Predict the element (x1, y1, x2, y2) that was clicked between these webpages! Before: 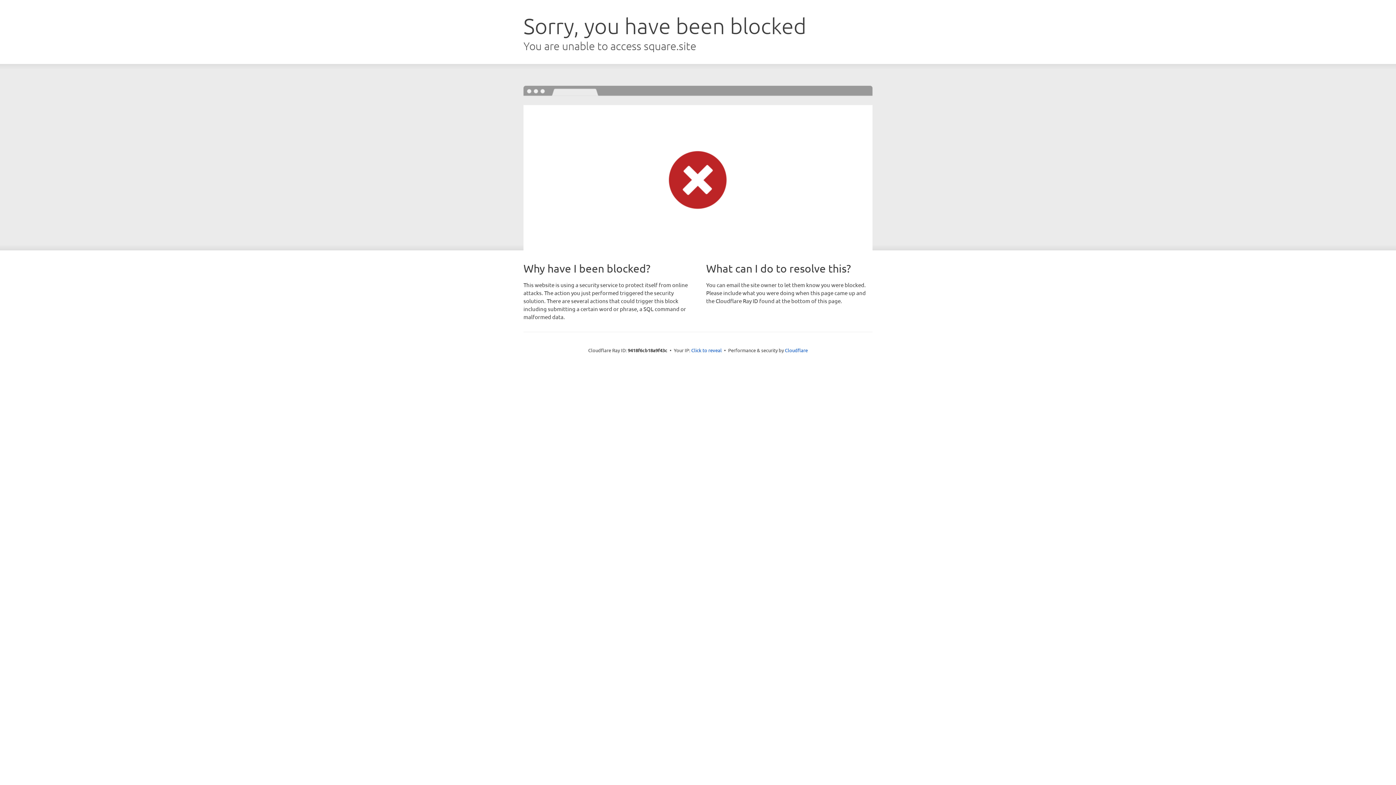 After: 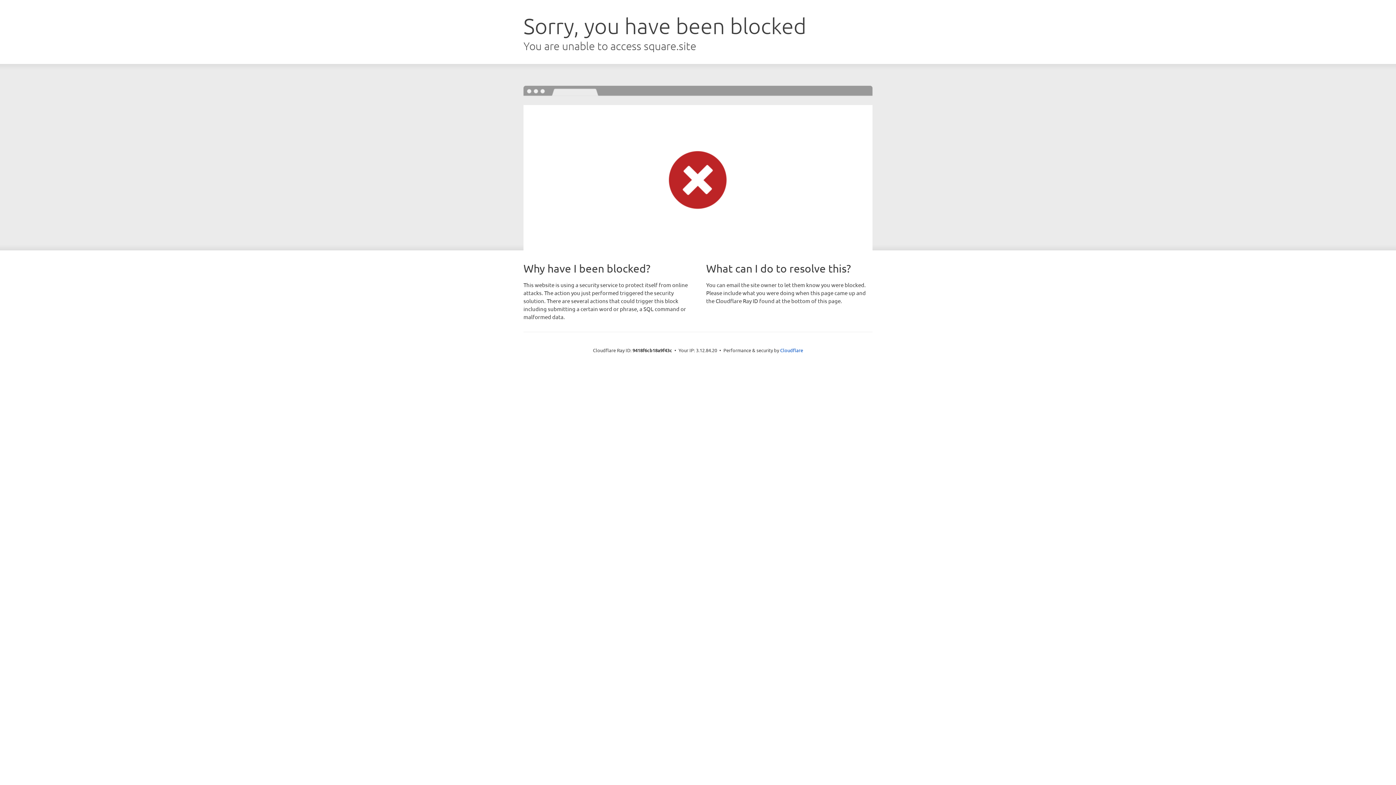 Action: bbox: (691, 346, 722, 353) label: Click to reveal